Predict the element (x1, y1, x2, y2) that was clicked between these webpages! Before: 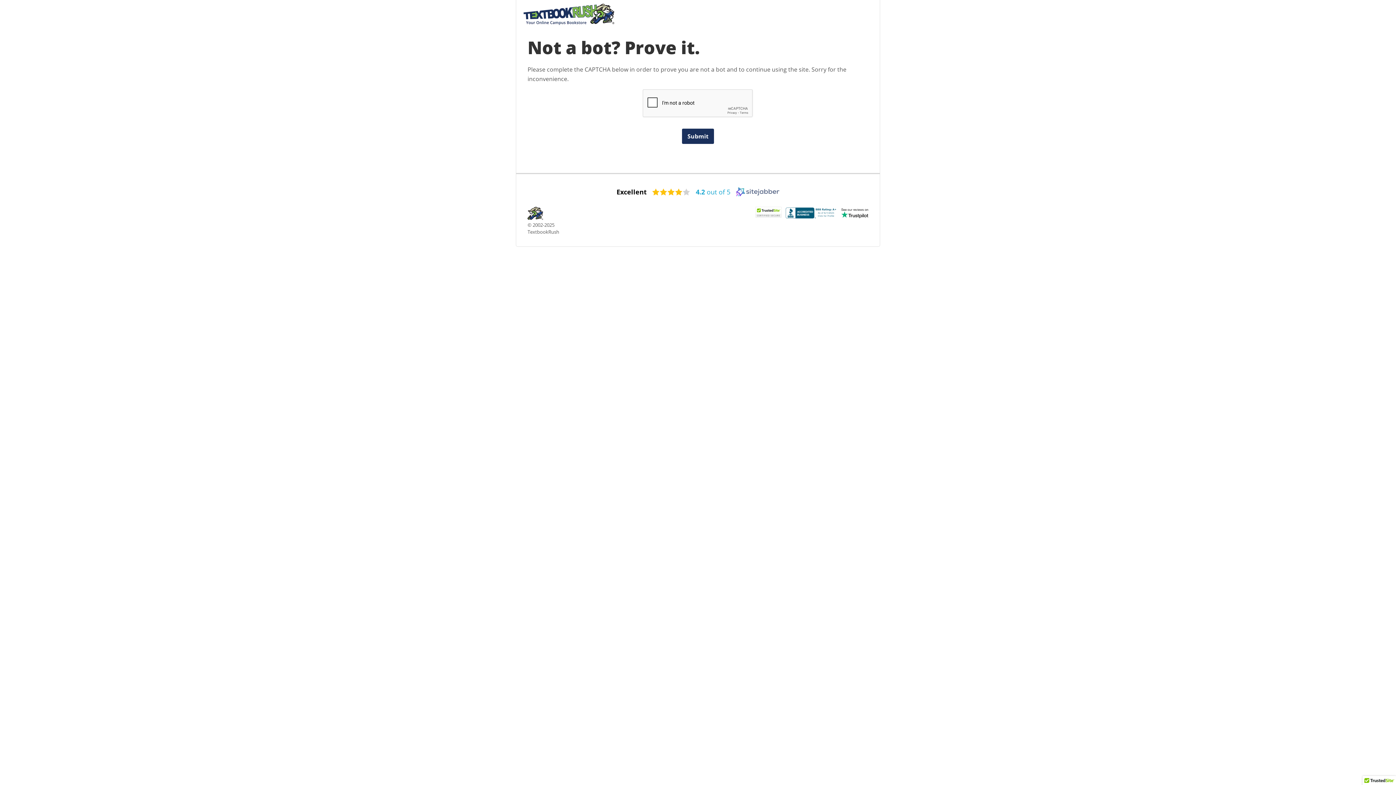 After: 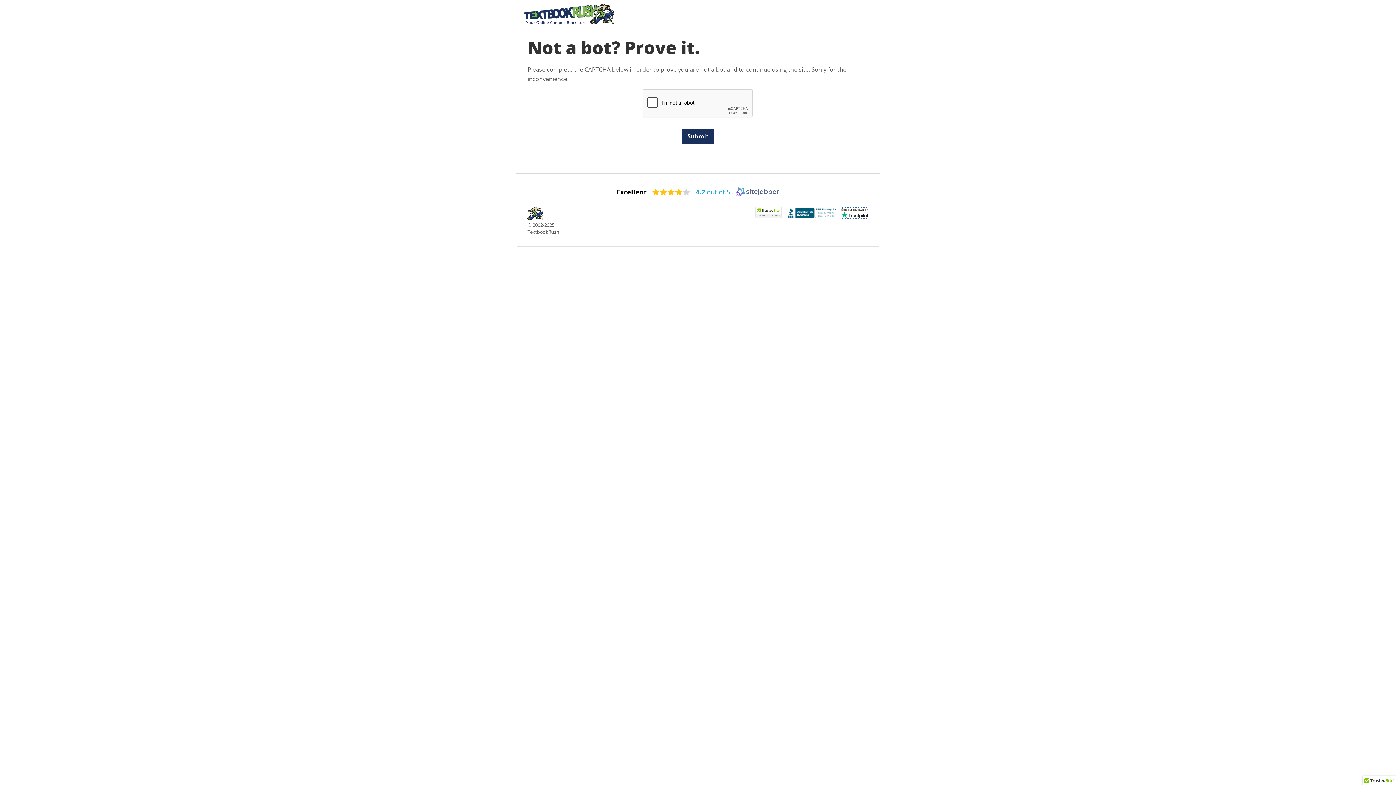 Action: bbox: (841, 207, 868, 218)